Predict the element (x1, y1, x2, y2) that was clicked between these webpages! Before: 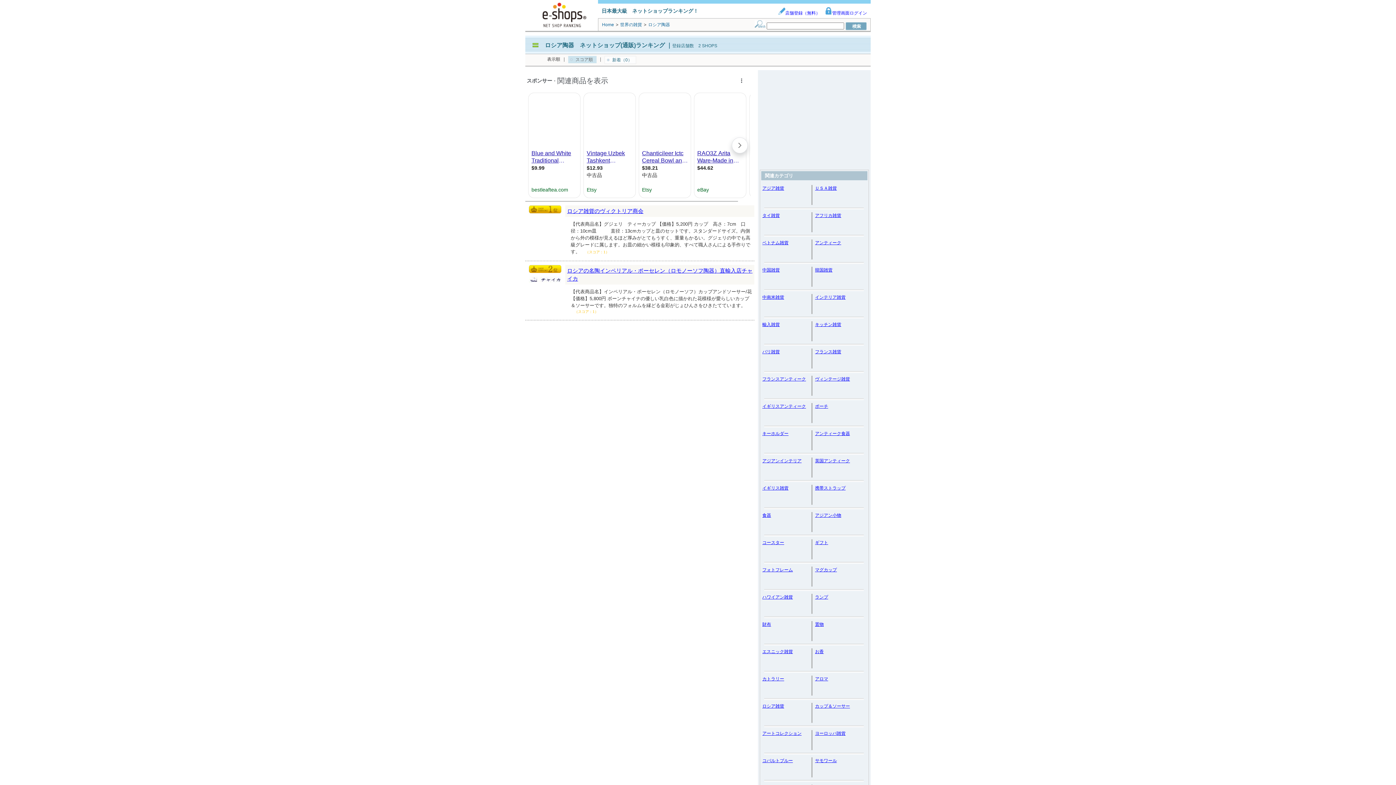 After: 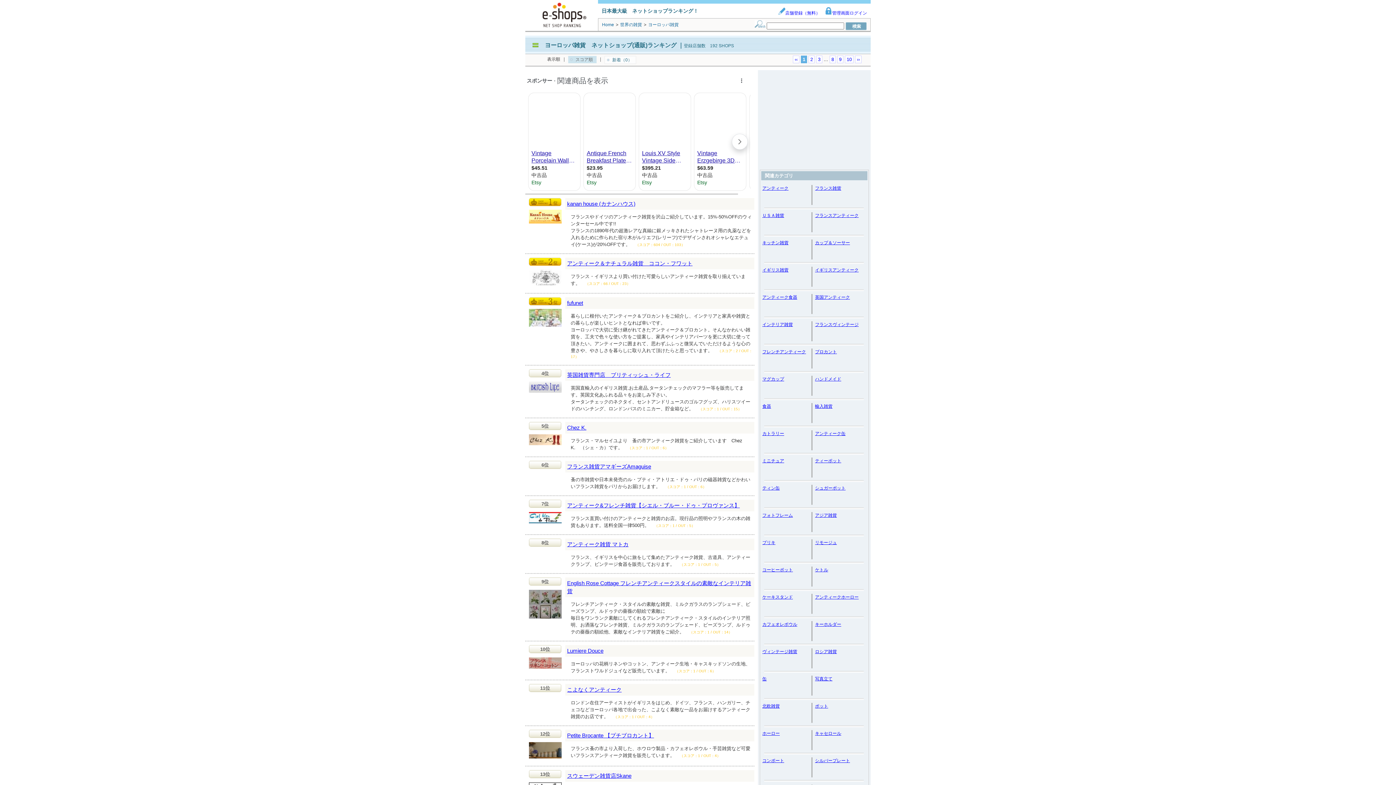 Action: label: ヨーロッパ雑貨 bbox: (815, 731, 845, 736)